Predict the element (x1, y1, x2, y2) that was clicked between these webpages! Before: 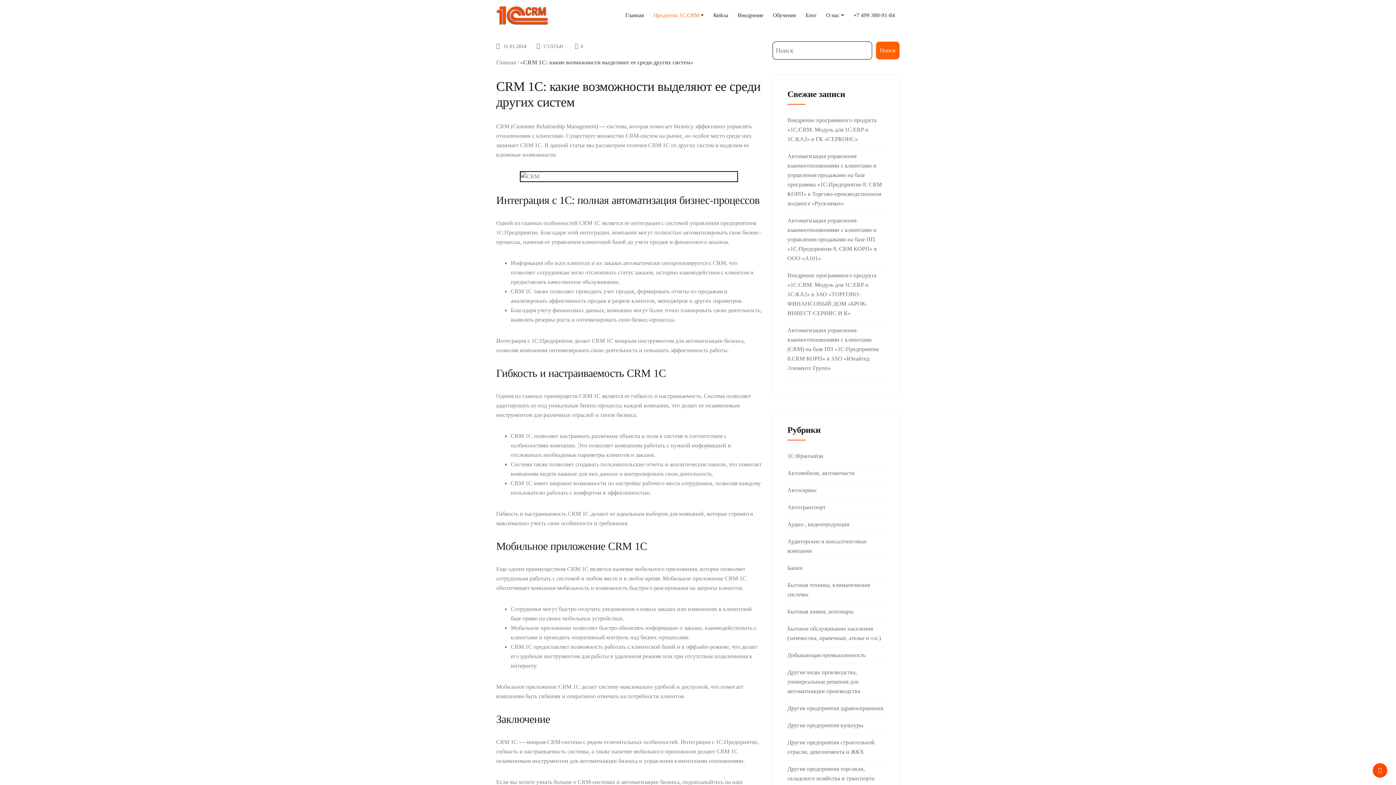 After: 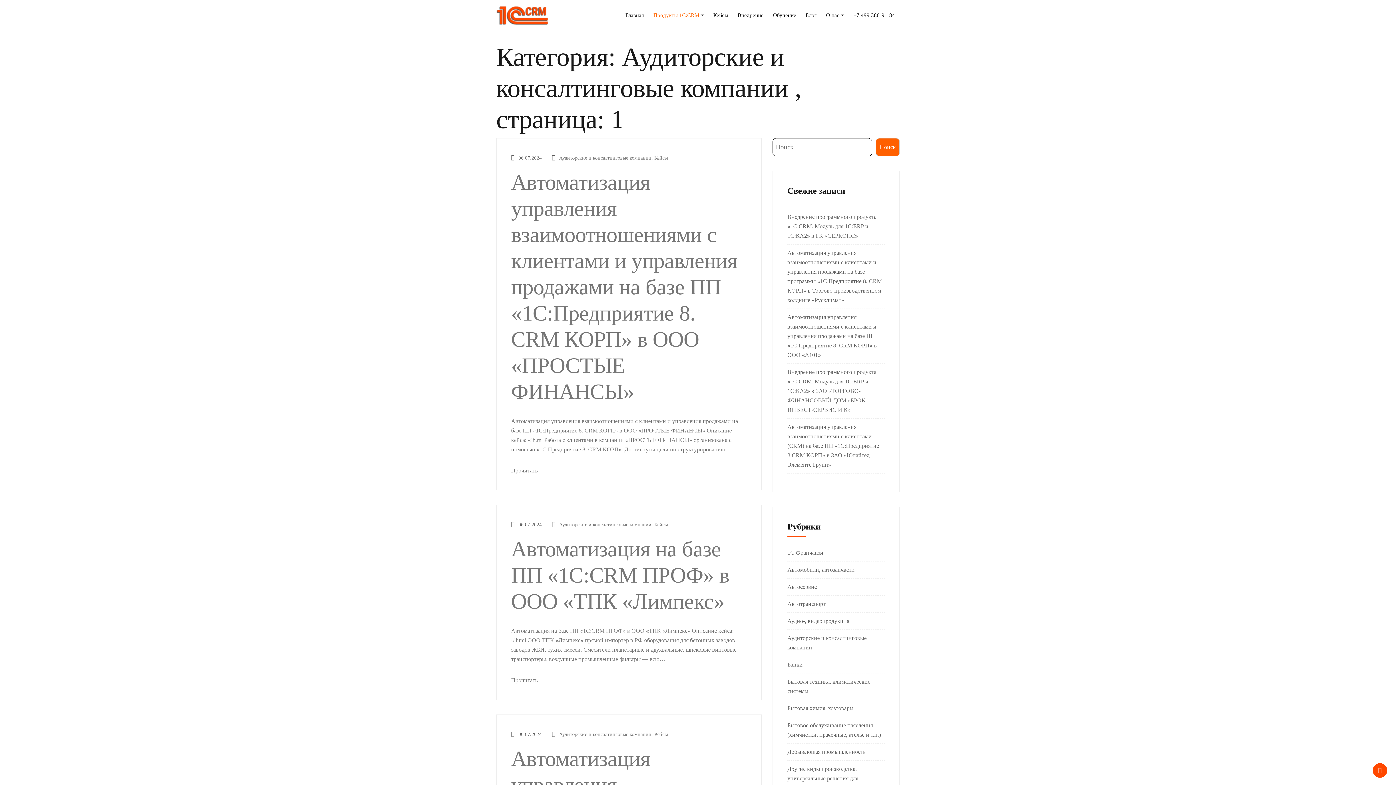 Action: label: Аудиторские и консалтинговые компании bbox: (787, 537, 885, 556)